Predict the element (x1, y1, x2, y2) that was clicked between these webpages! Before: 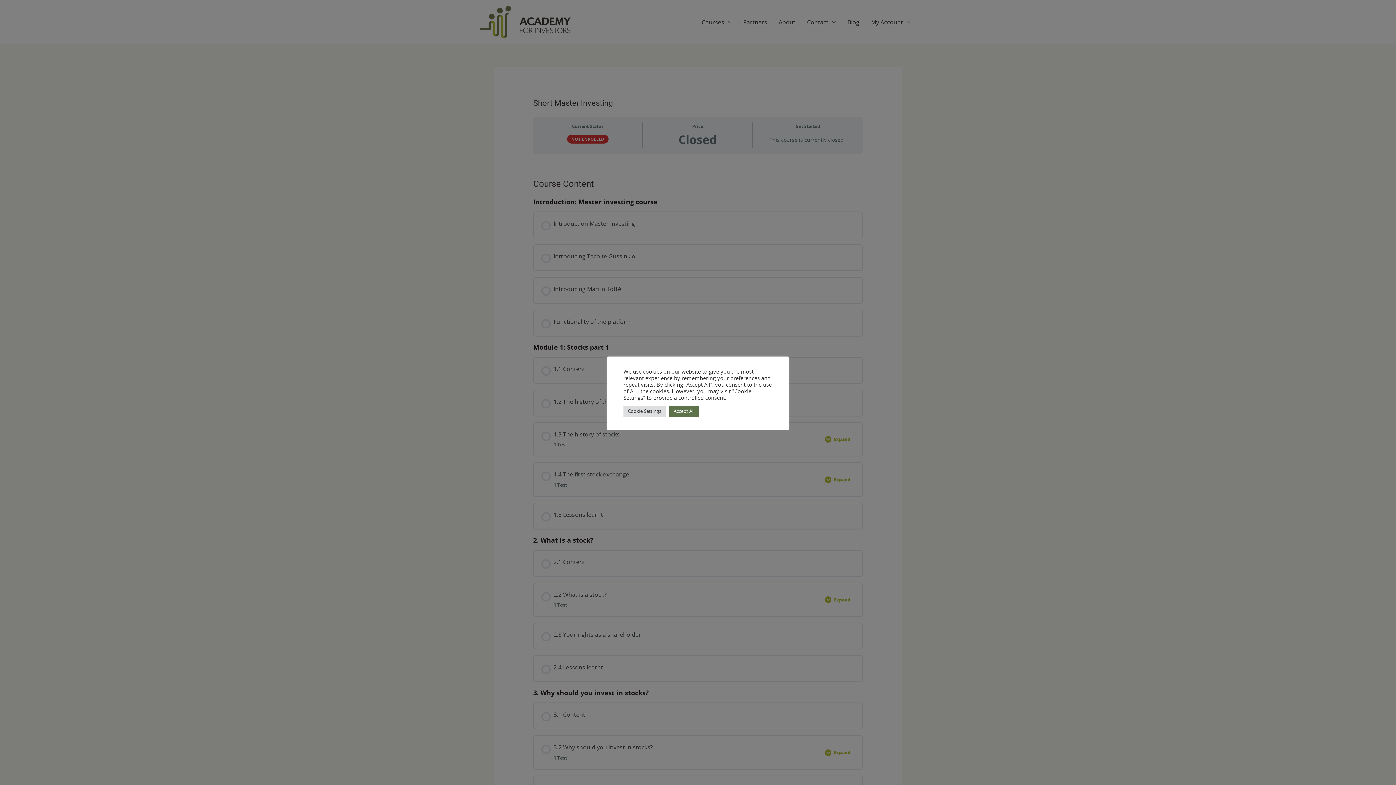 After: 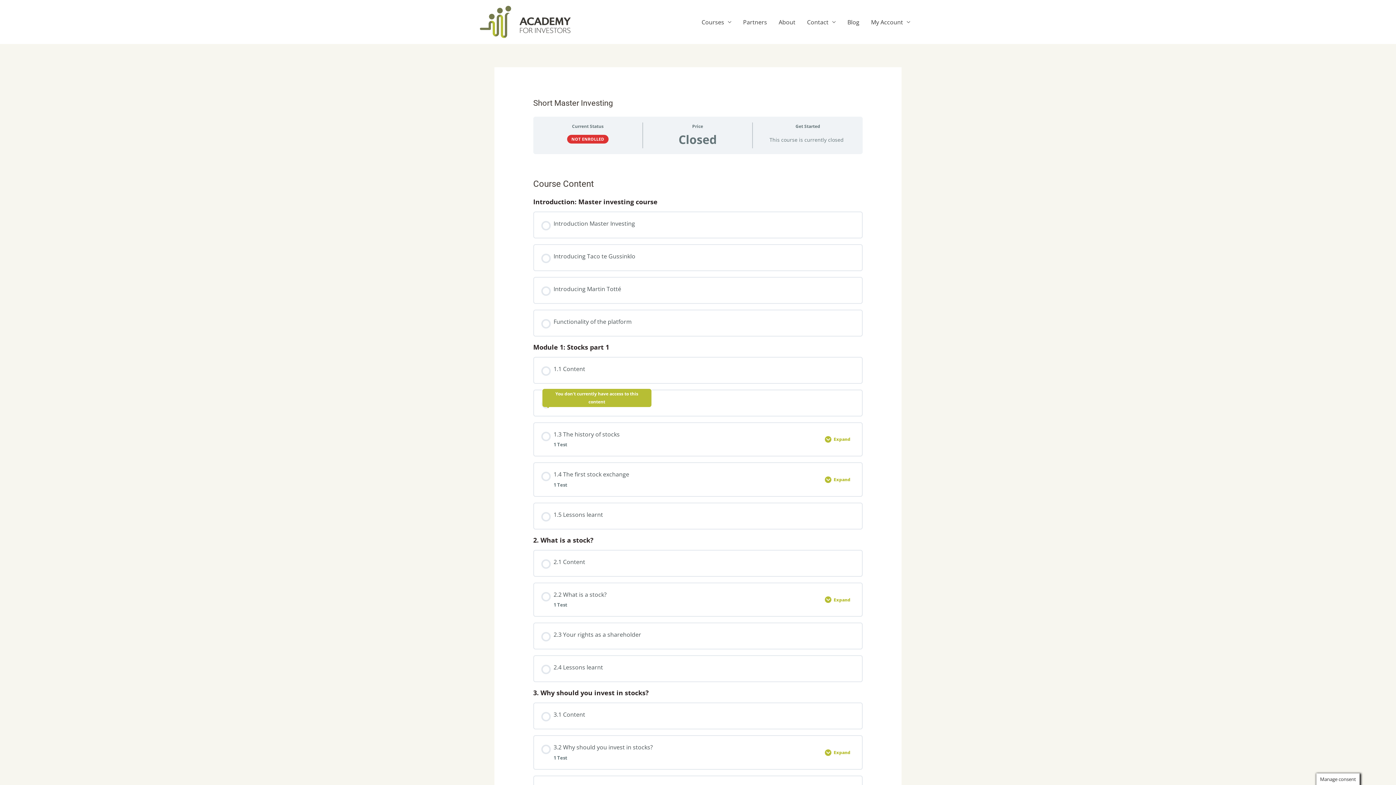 Action: label: Accept All bbox: (669, 405, 698, 416)